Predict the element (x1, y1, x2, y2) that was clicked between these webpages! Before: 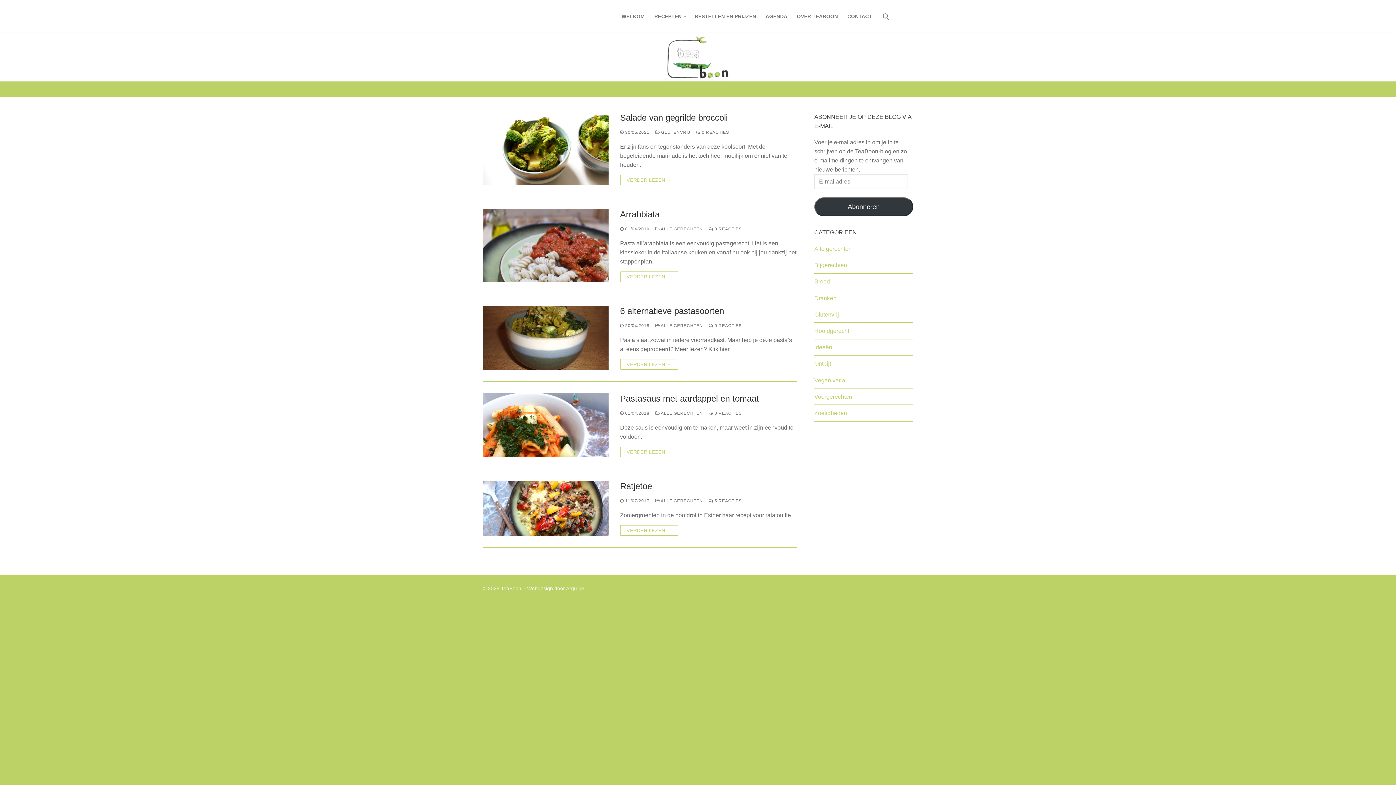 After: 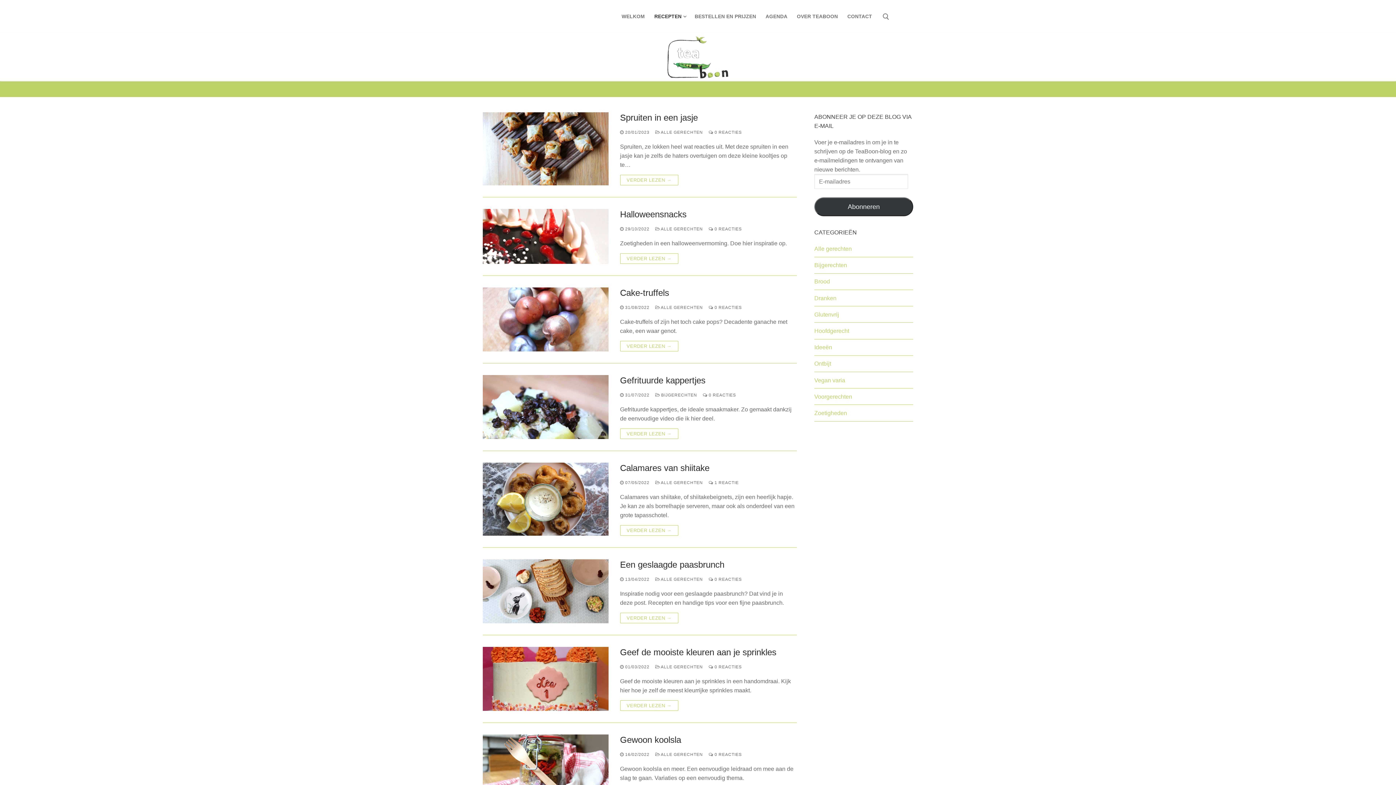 Action: label: Alle gerechten bbox: (814, 244, 913, 257)